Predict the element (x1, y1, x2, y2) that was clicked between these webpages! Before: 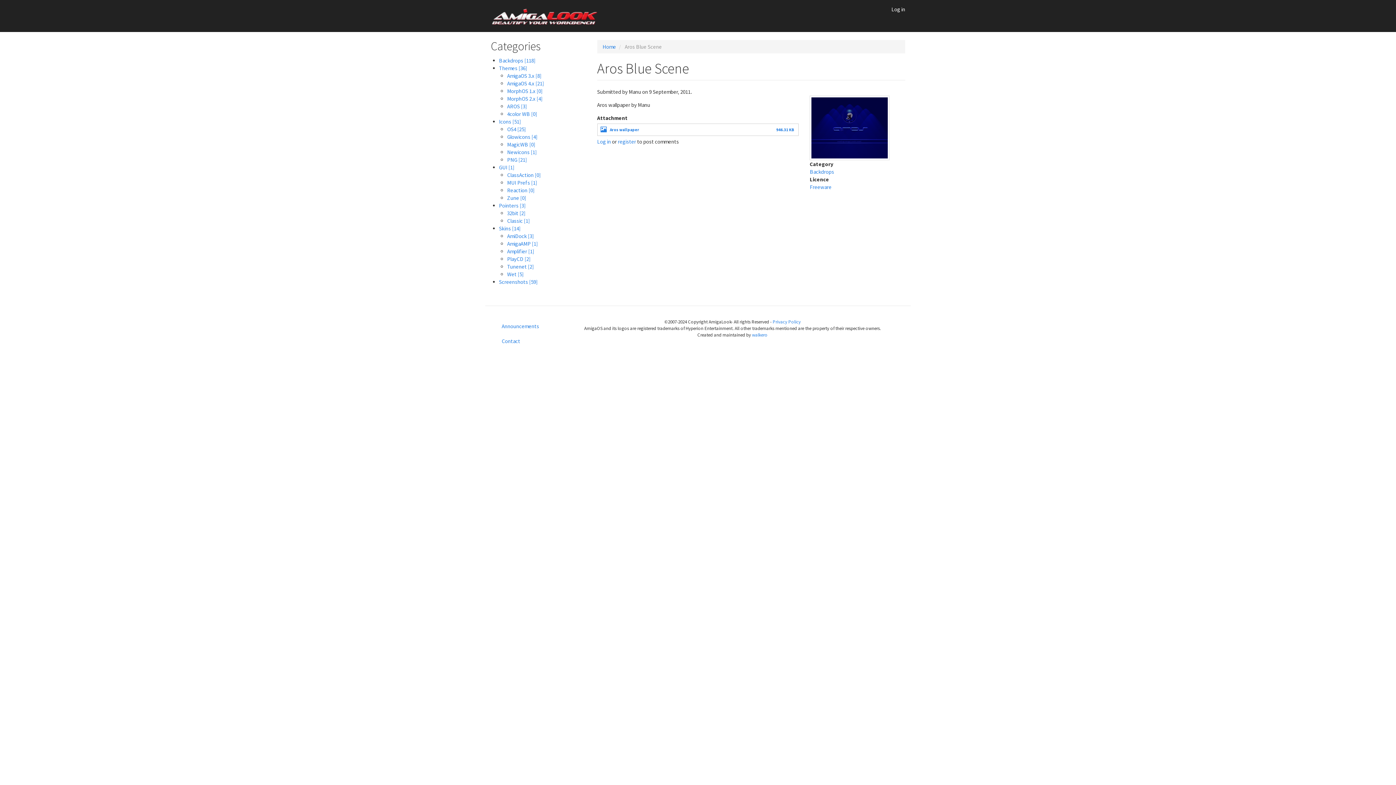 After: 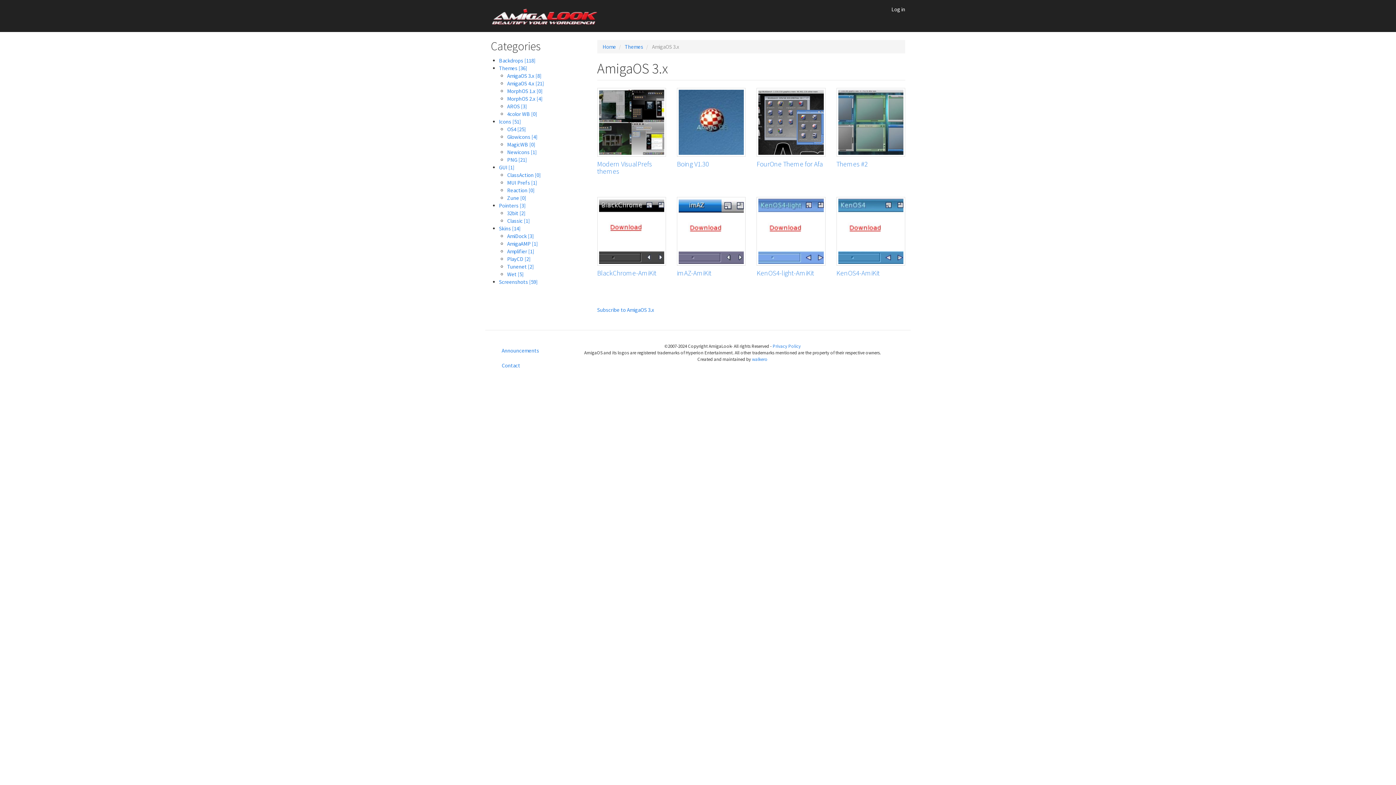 Action: label: AmigaOS 3.x [8] bbox: (507, 72, 541, 79)